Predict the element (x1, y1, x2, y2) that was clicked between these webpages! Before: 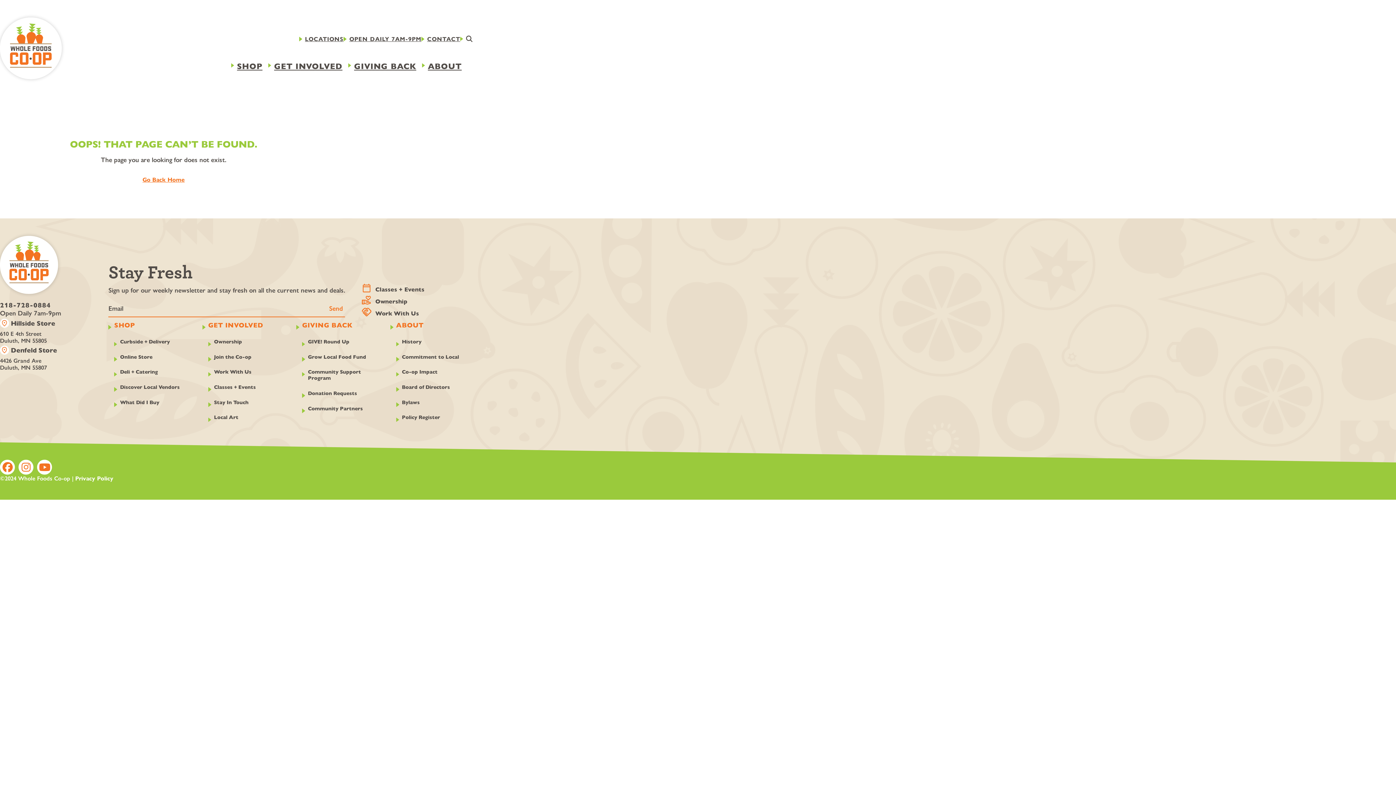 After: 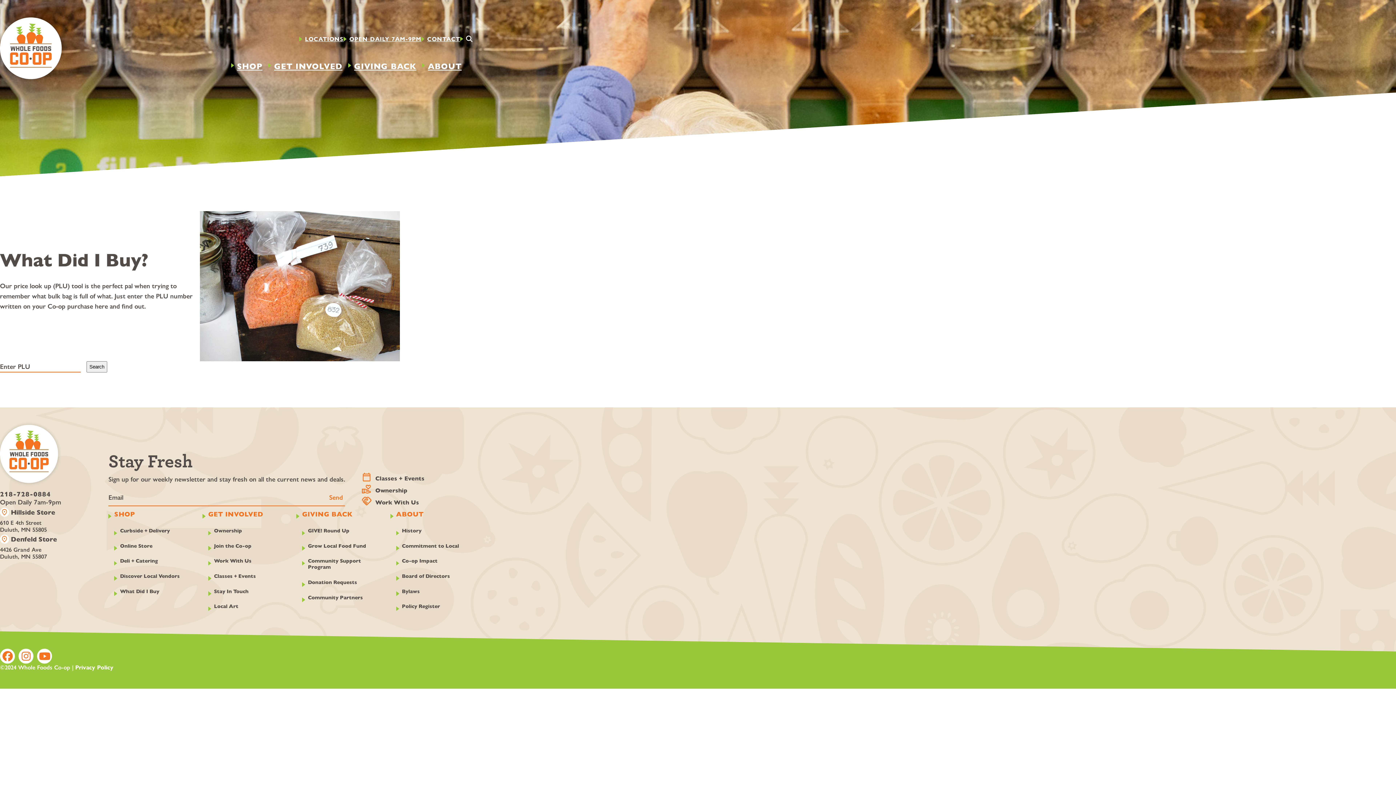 Action: bbox: (120, 399, 190, 405) label: What Did I Buy